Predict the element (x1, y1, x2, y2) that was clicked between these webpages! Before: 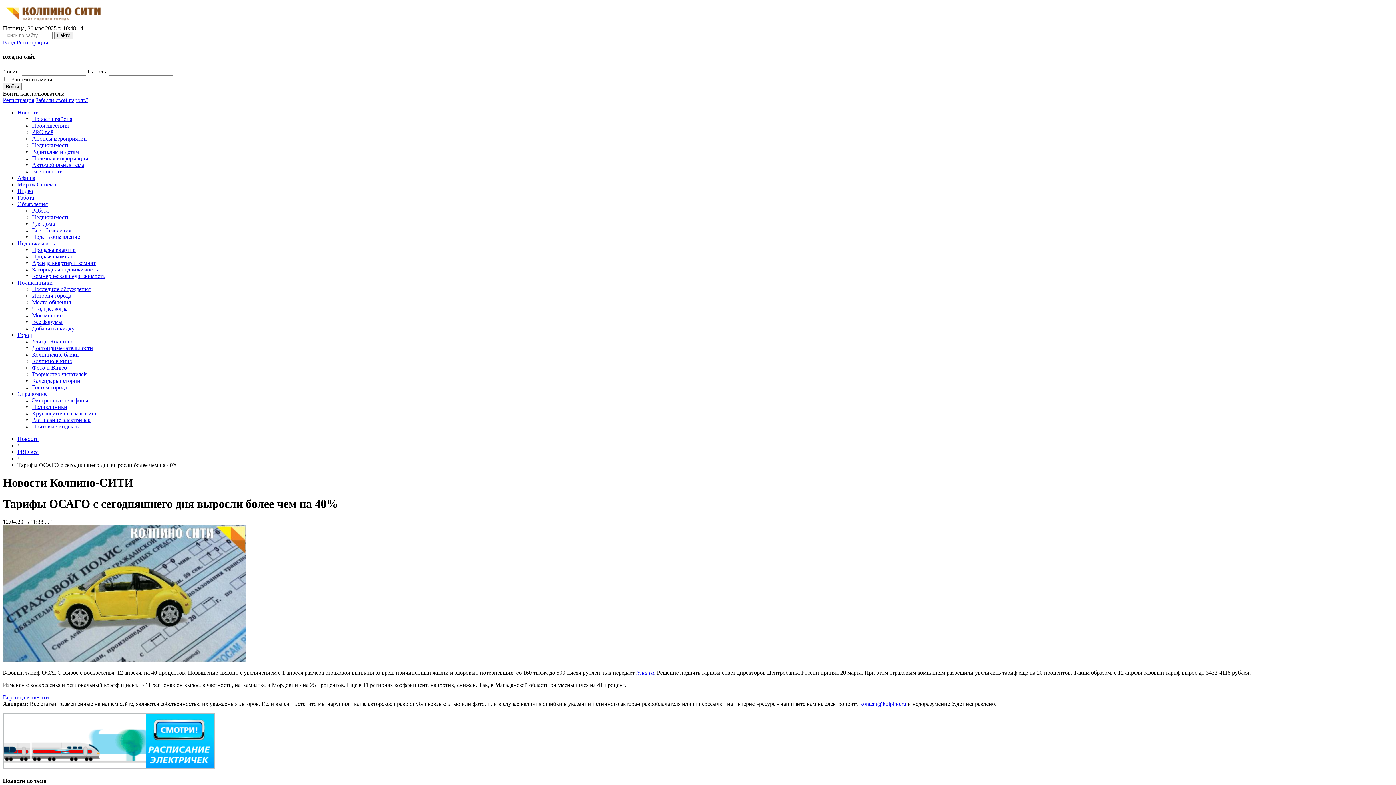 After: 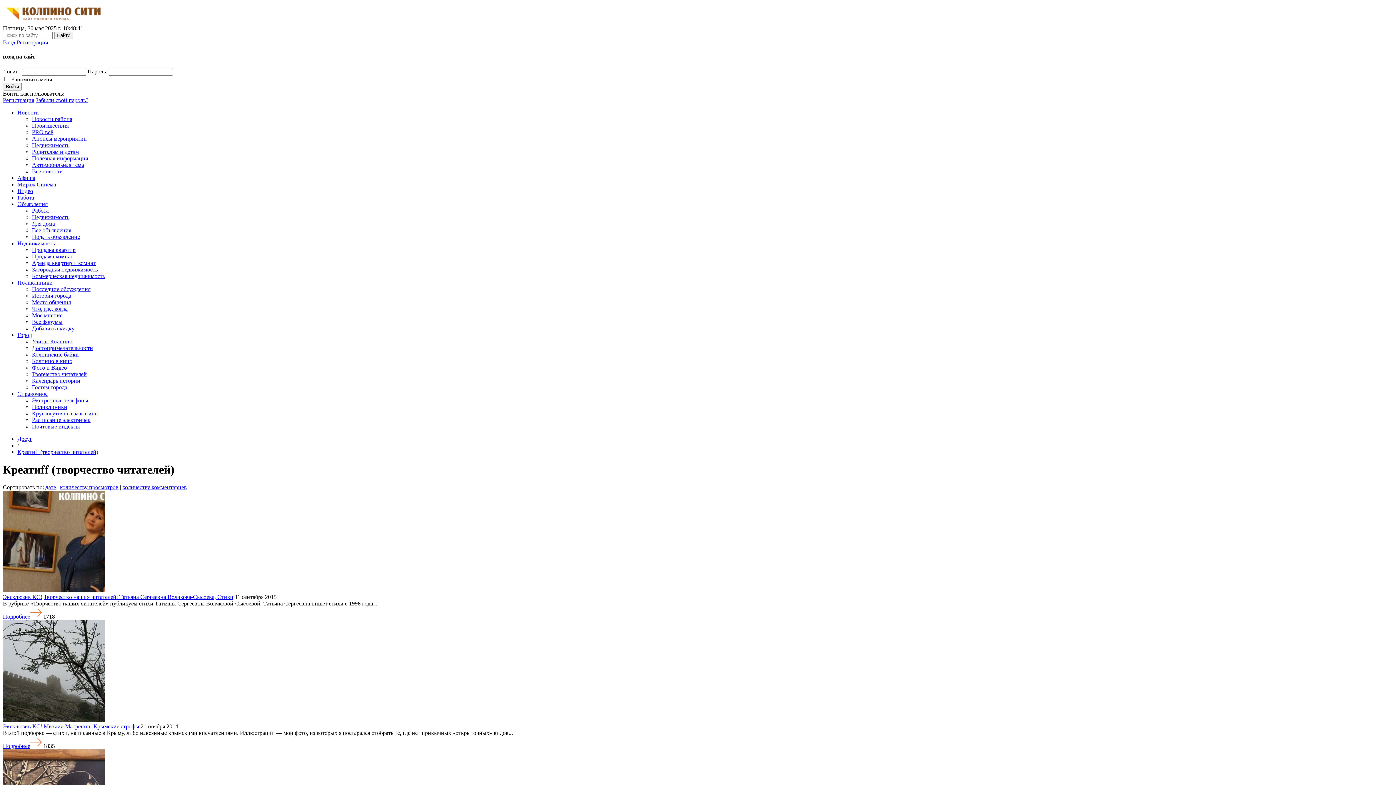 Action: label: Творчество читателей bbox: (32, 371, 86, 377)